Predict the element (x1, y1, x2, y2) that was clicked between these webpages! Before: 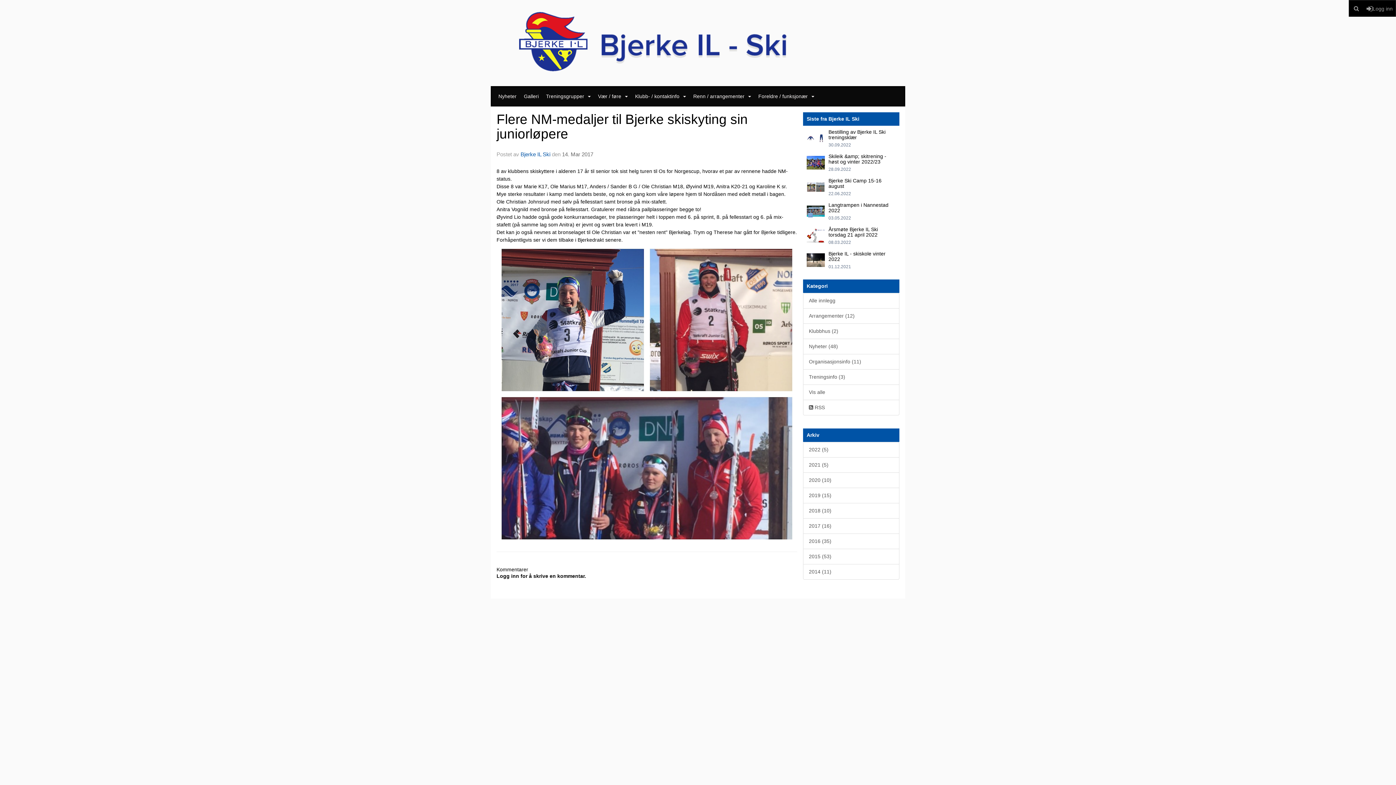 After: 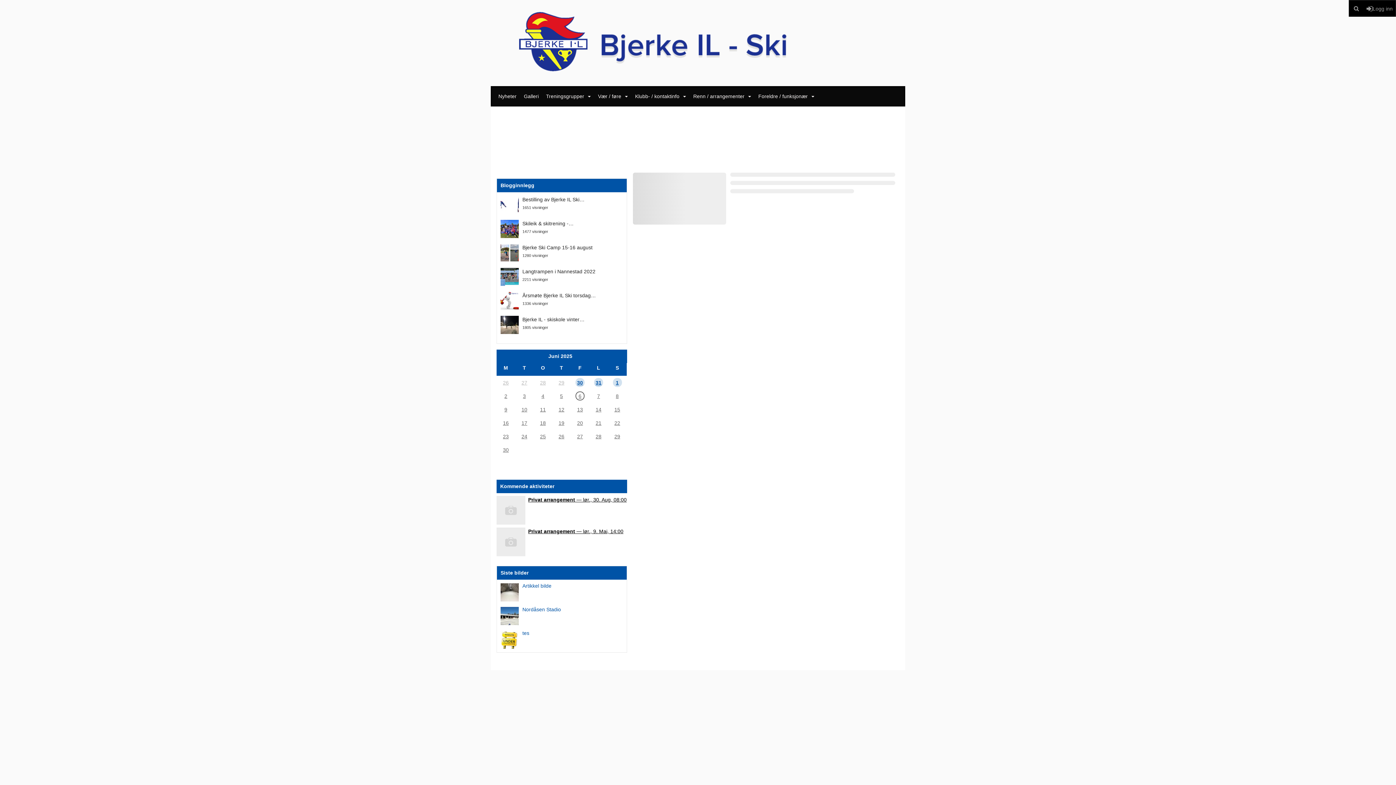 Action: bbox: (520, 151, 552, 157) label: Bjerke IL Ski 